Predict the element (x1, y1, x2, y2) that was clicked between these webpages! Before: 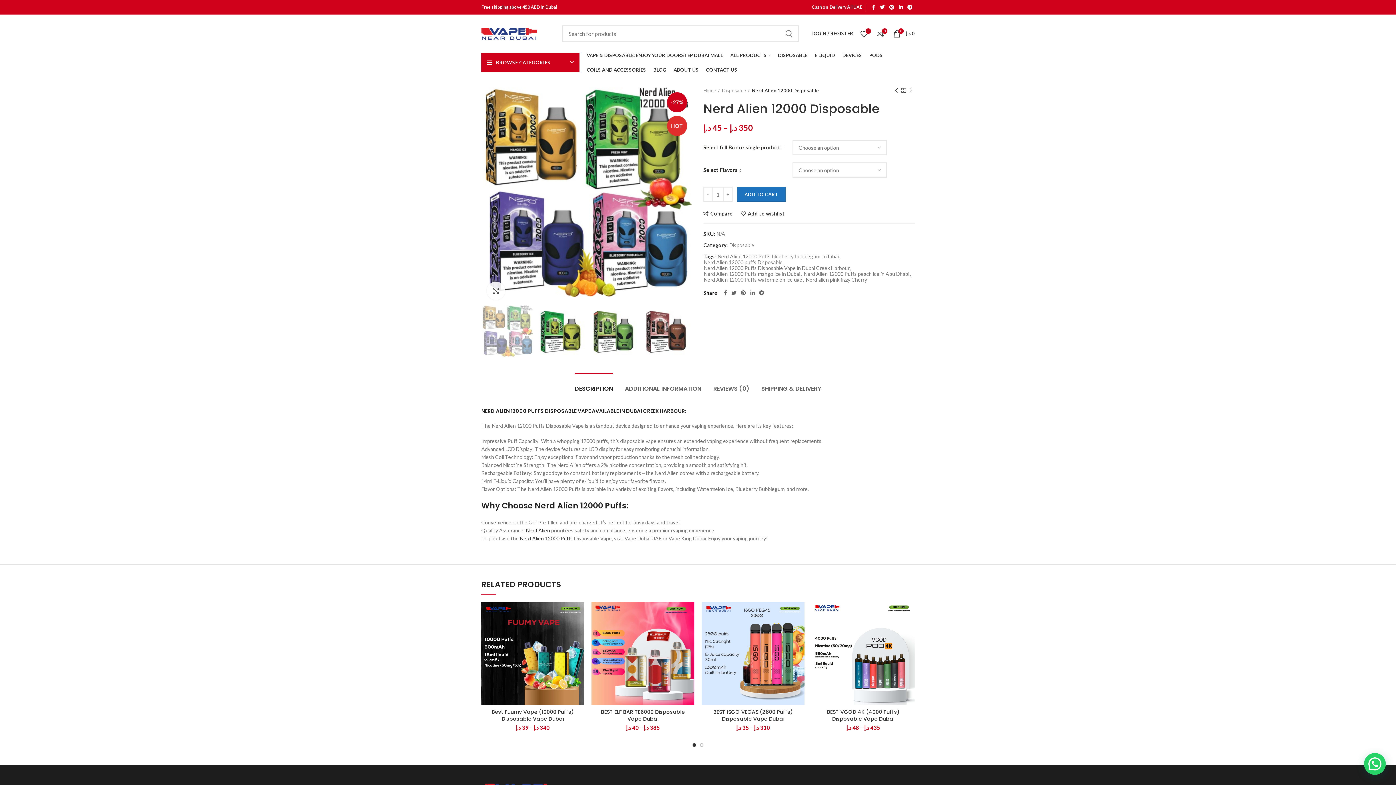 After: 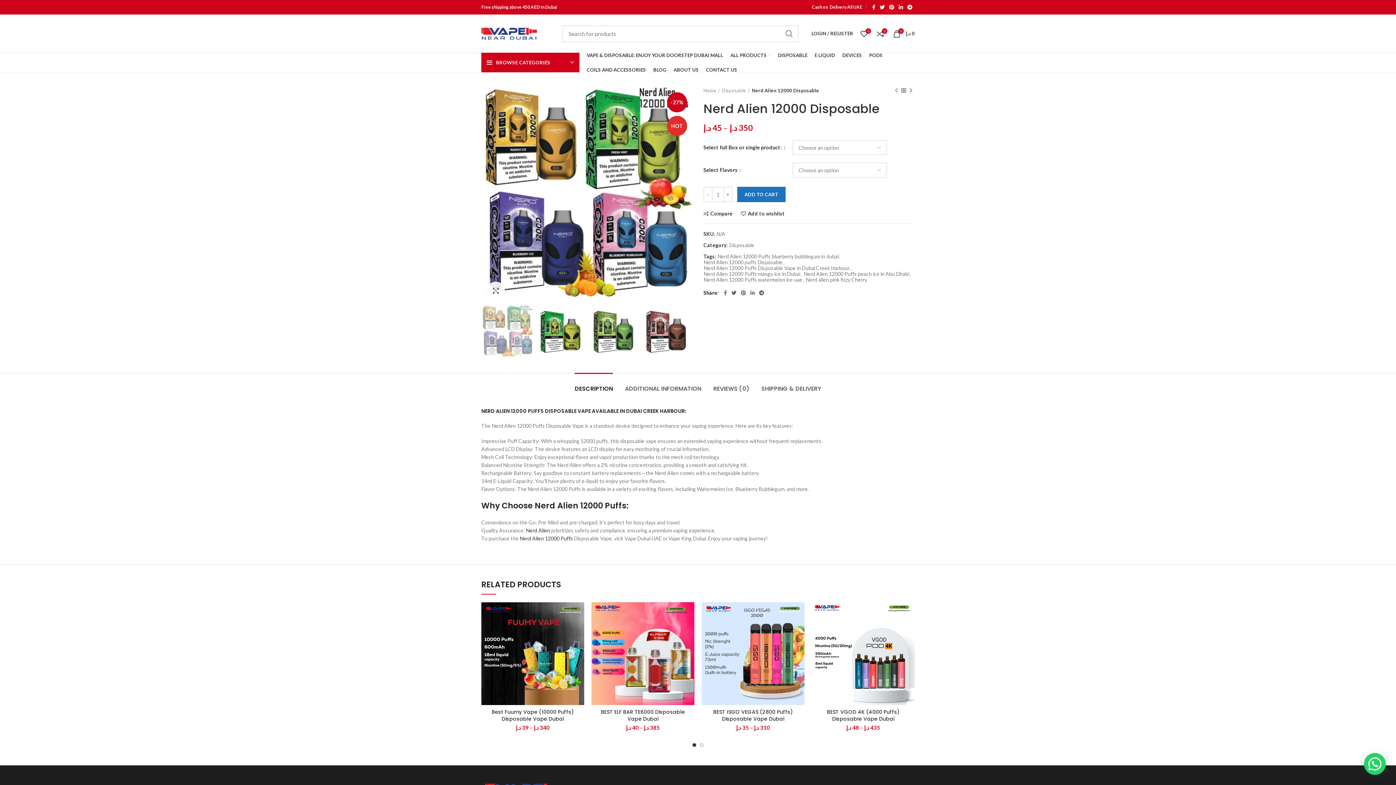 Action: bbox: (574, 373, 613, 397) label: DESCRIPTION